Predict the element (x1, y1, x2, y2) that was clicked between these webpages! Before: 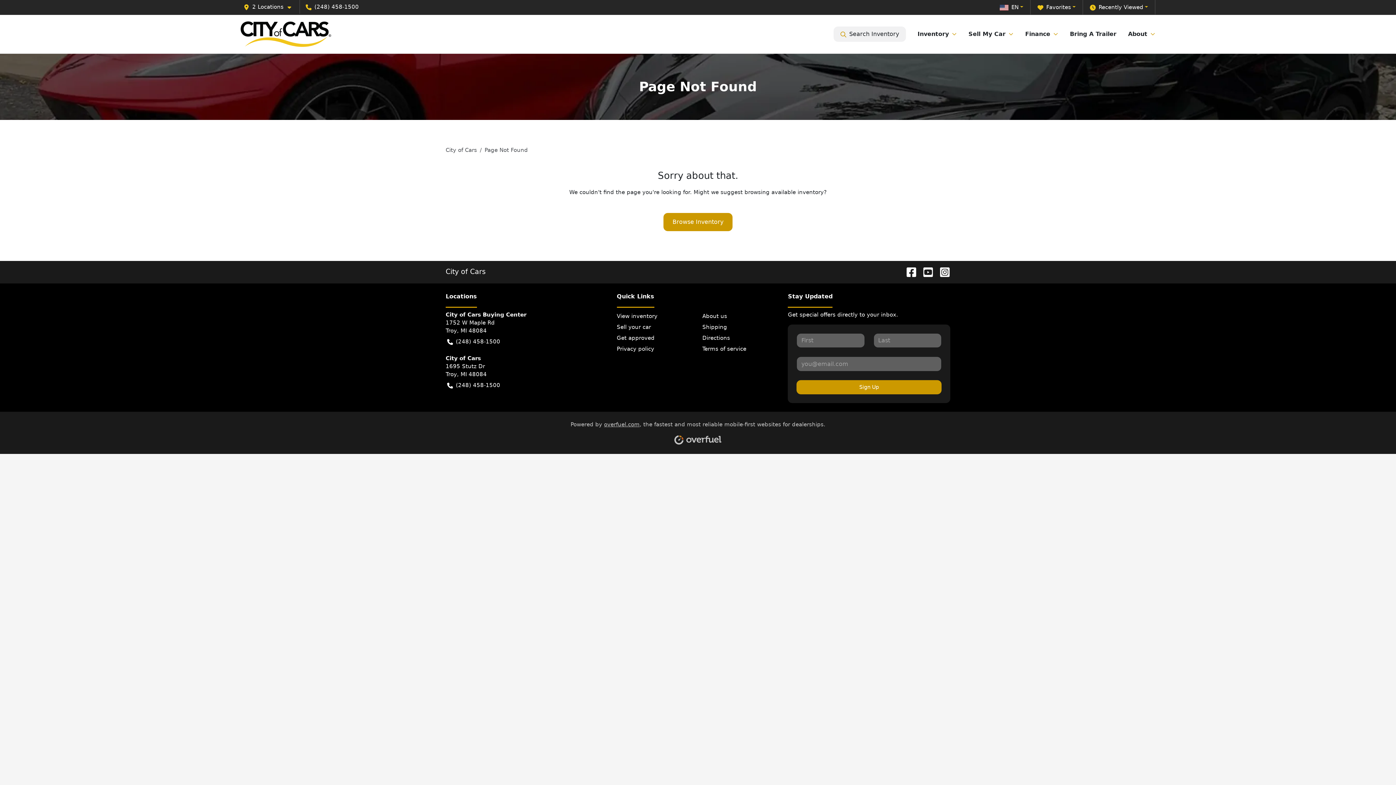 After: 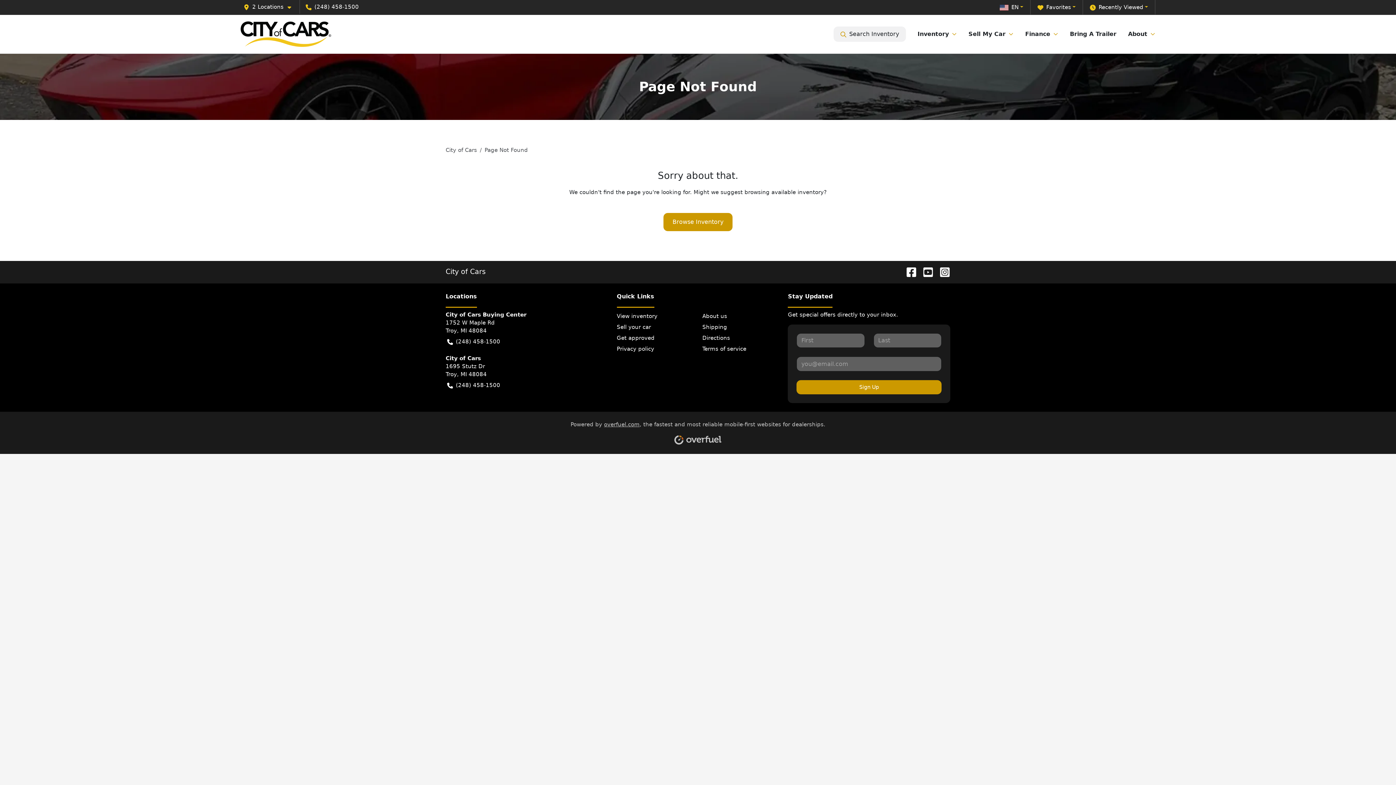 Action: bbox: (445, 337, 608, 345) label: (248) 458-1500